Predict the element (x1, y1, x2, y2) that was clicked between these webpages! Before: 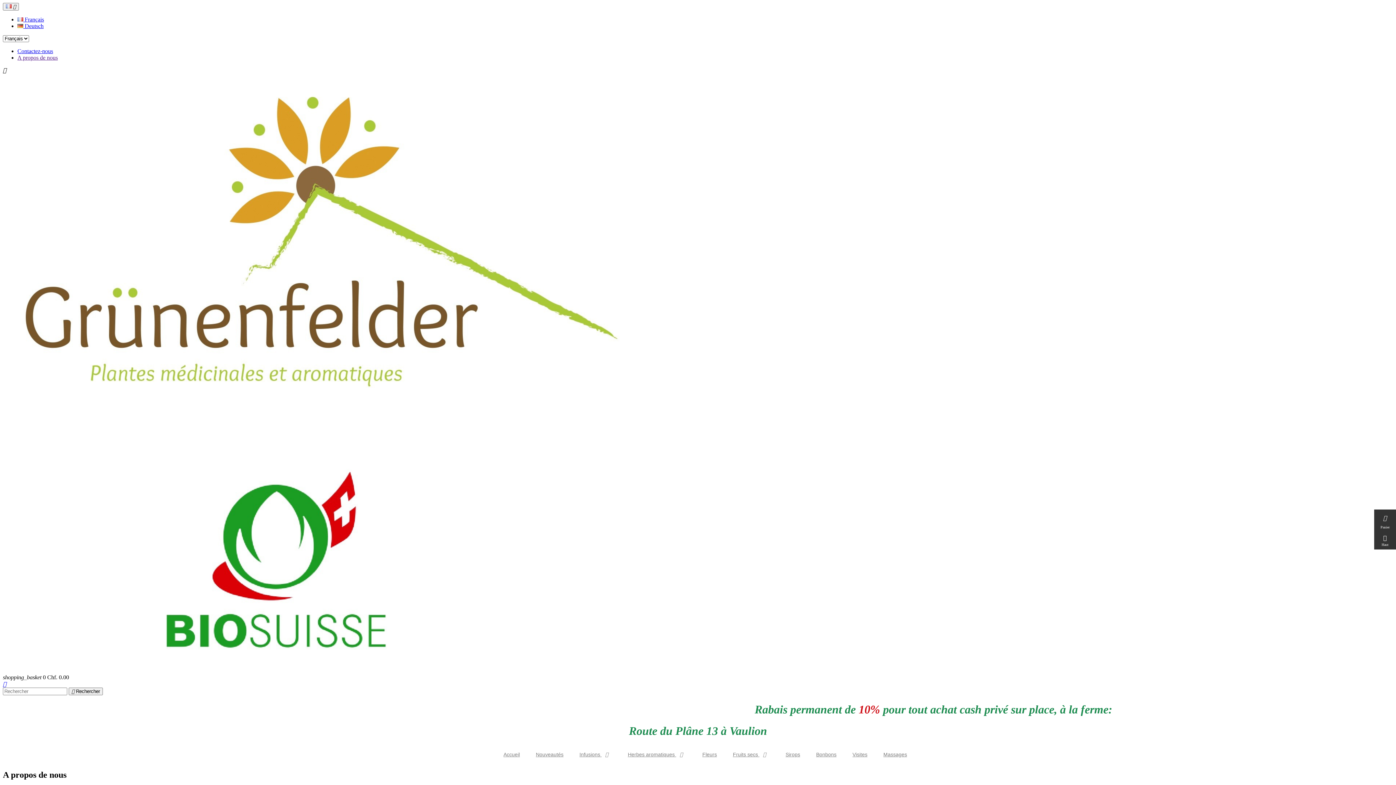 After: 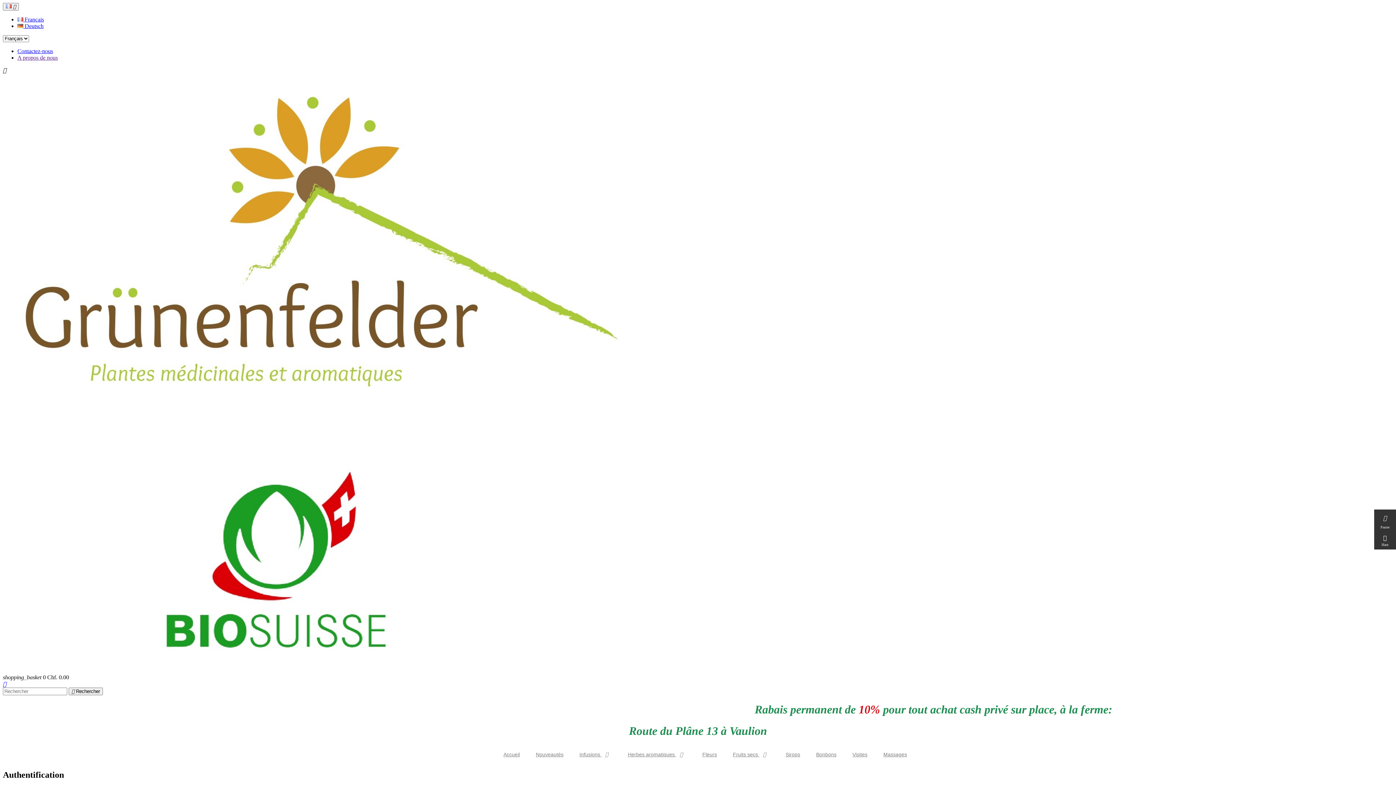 Action: label:  bbox: (2, 681, 6, 687)